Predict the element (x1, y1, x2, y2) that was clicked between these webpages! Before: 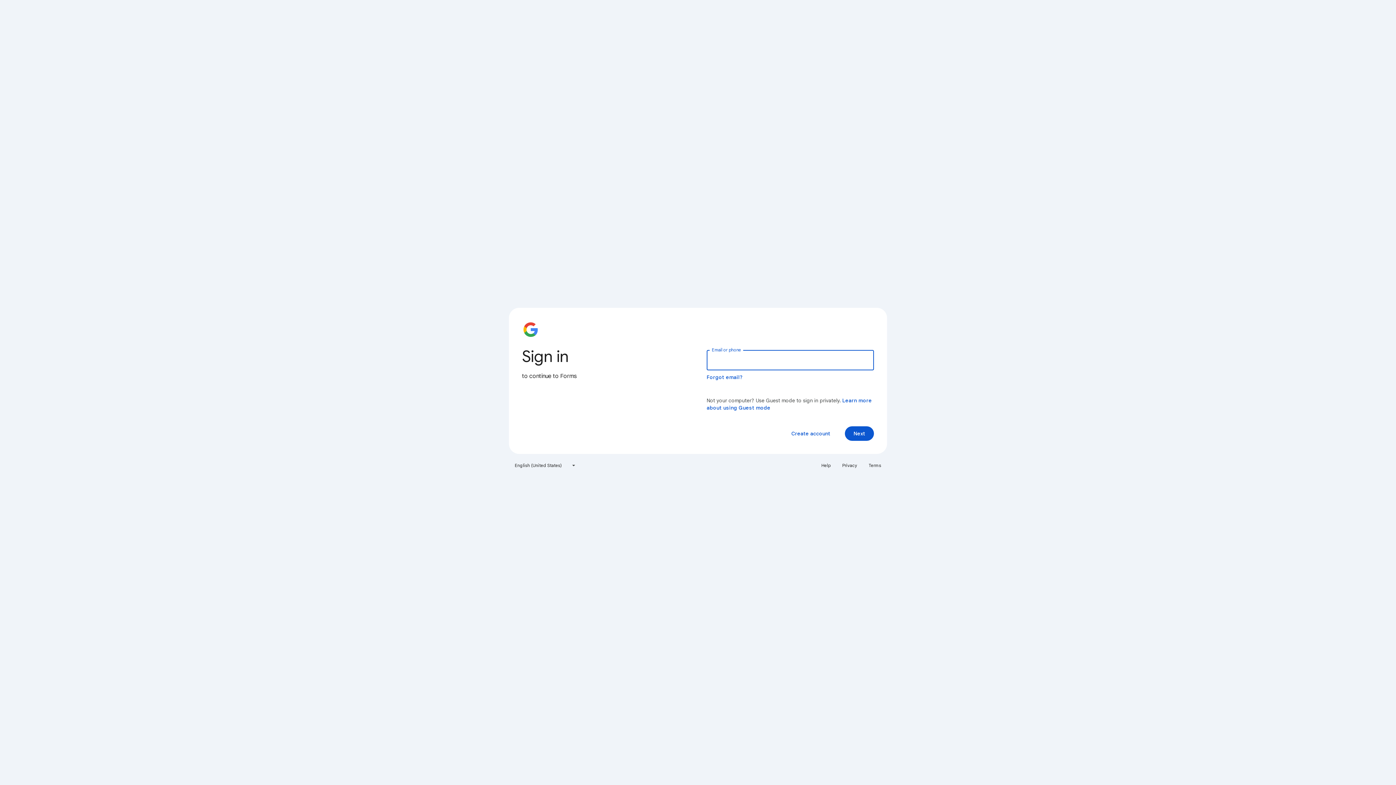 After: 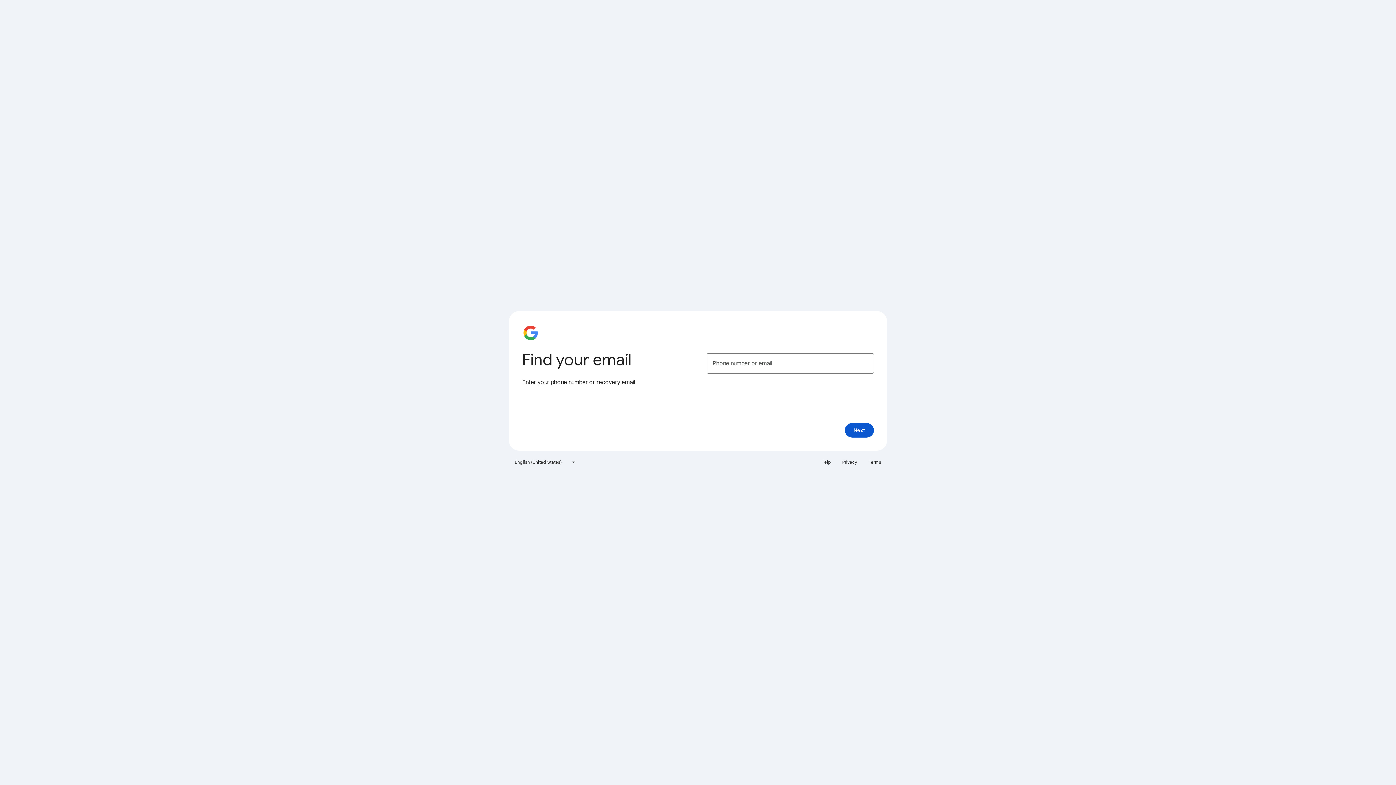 Action: bbox: (706, 374, 743, 380) label: Forgot email?